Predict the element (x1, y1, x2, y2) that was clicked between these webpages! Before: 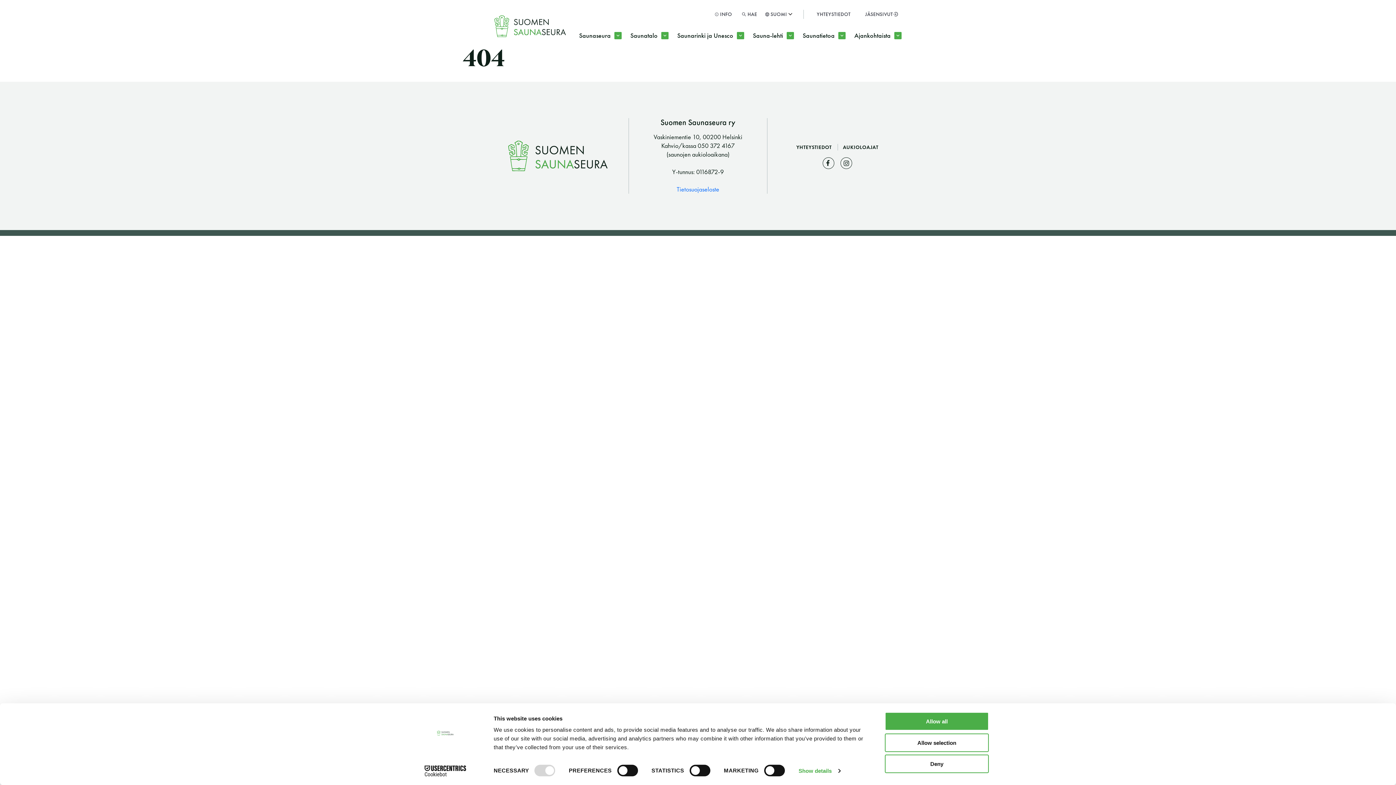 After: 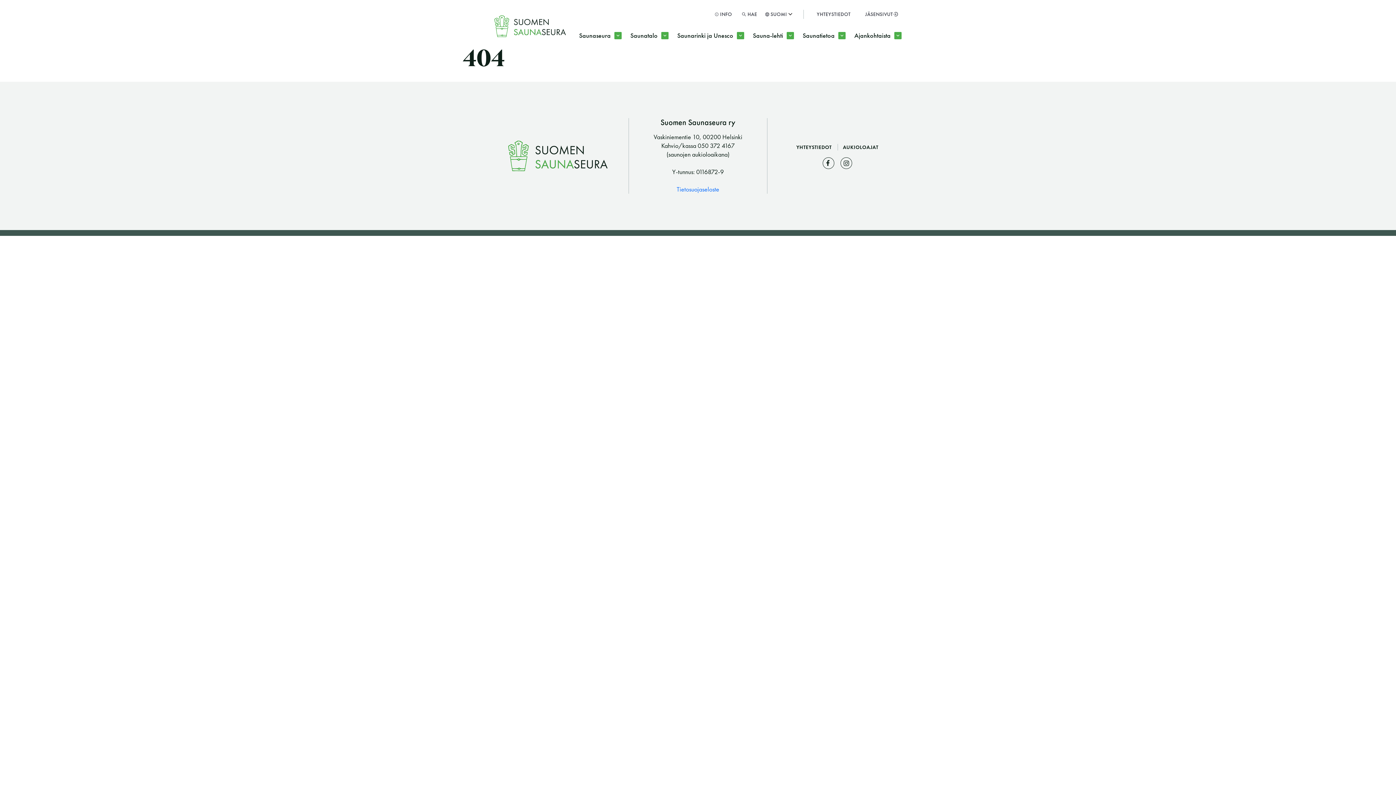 Action: label: Allow all bbox: (885, 712, 989, 731)